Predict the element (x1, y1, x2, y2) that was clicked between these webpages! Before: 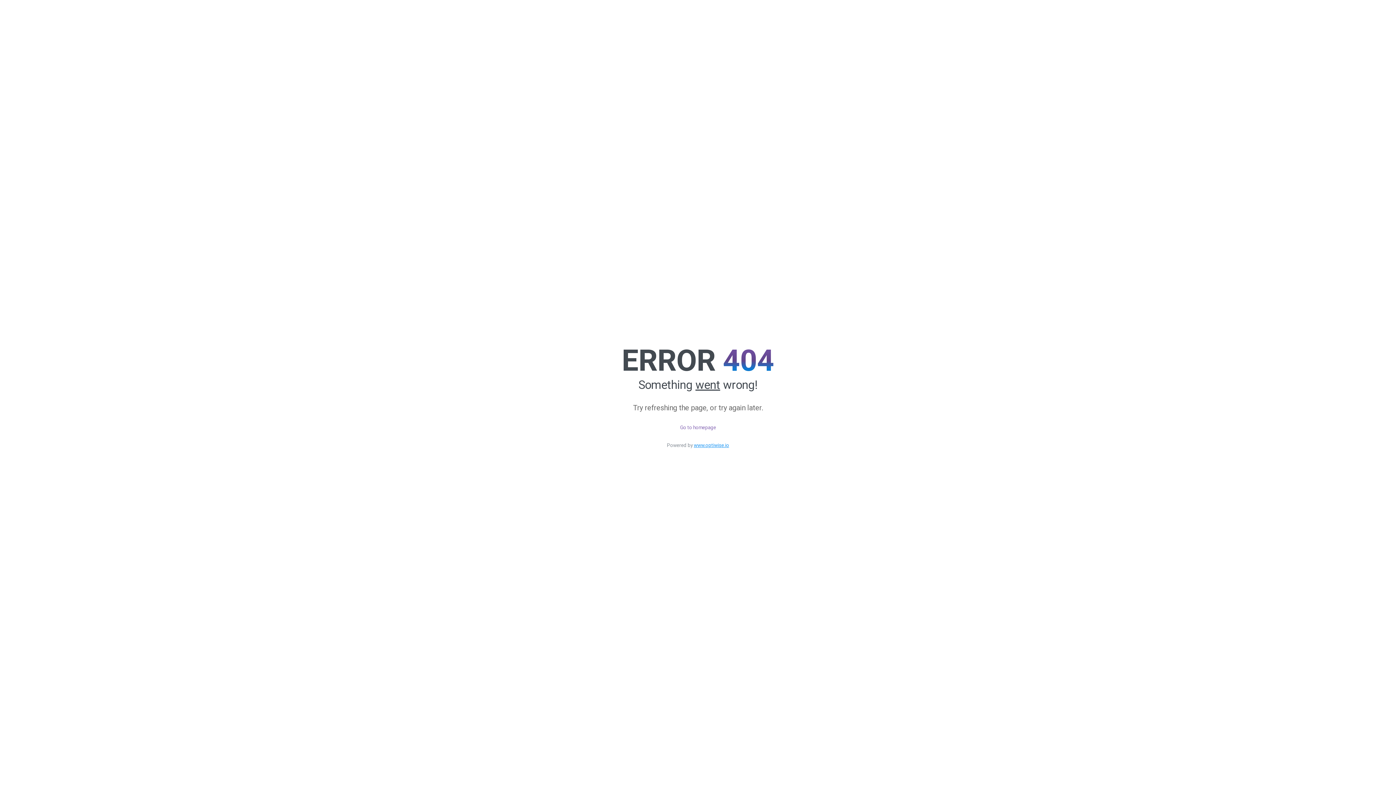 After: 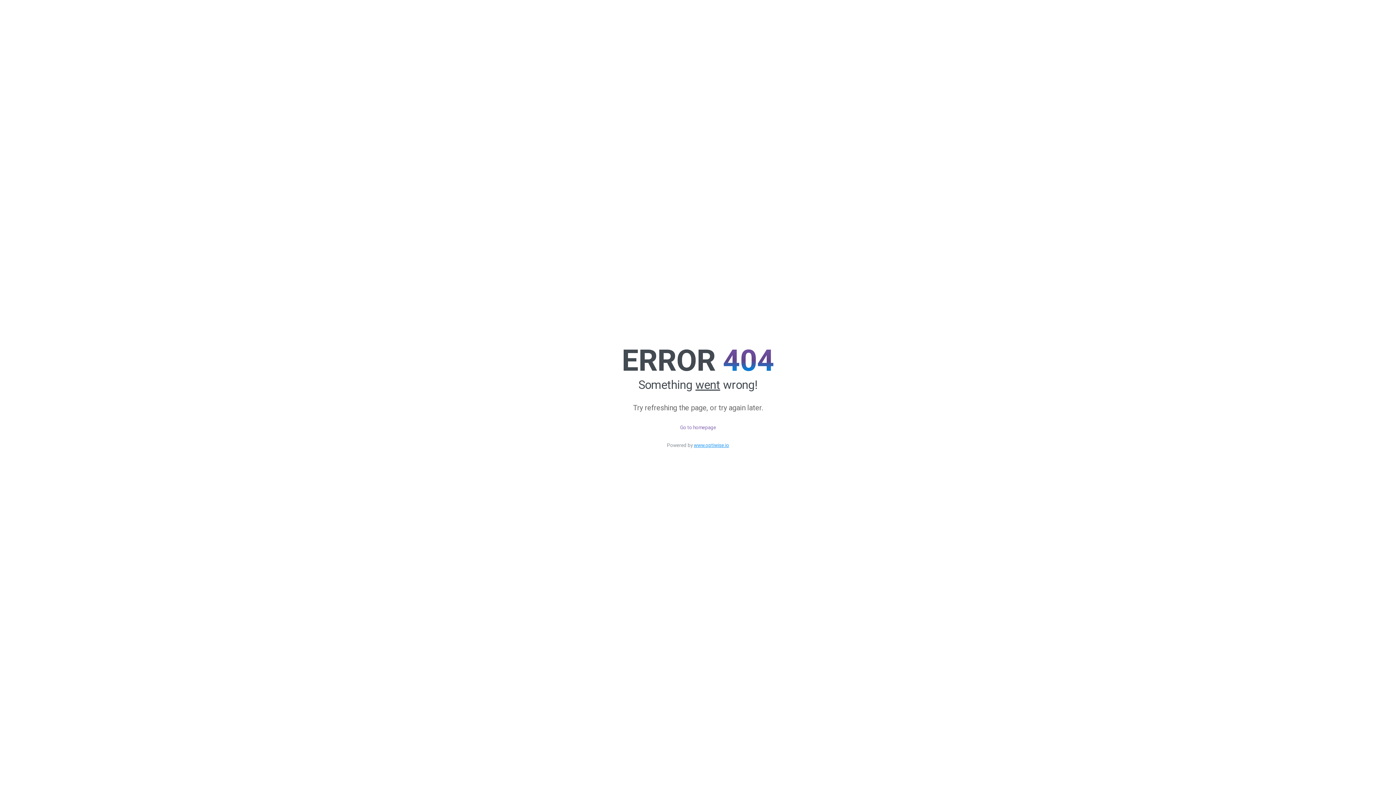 Action: label: www.optiwise.io bbox: (694, 442, 729, 448)